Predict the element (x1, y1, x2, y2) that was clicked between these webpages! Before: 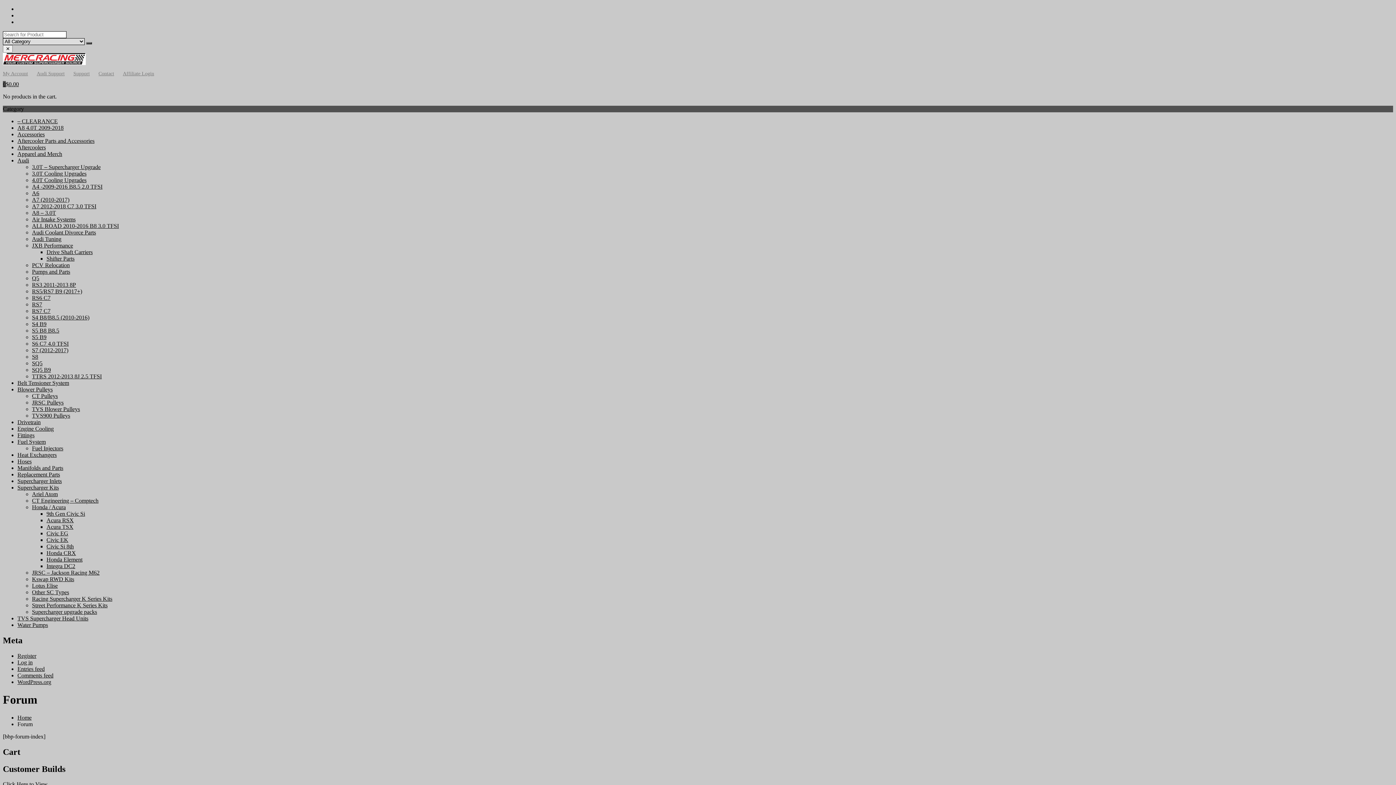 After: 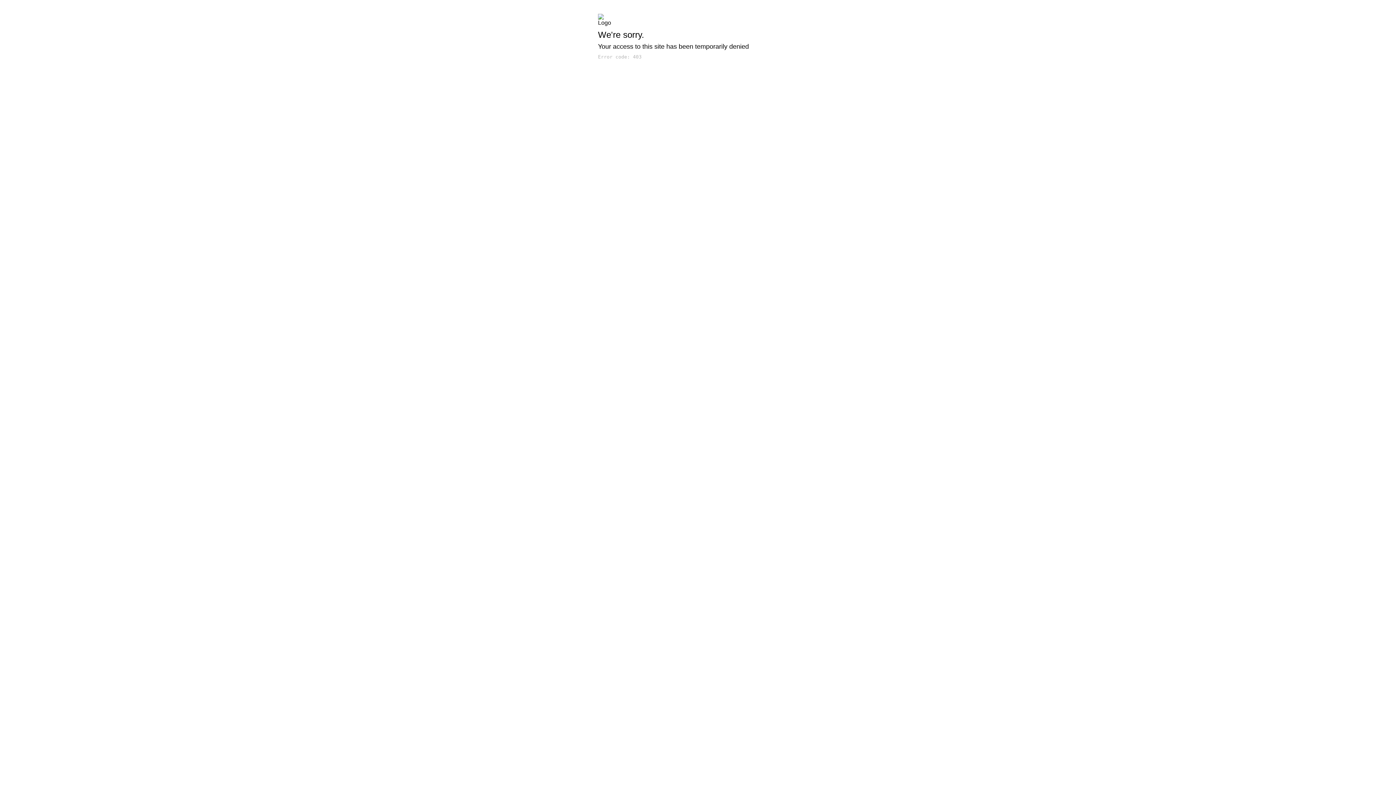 Action: label: A6 bbox: (32, 190, 39, 196)